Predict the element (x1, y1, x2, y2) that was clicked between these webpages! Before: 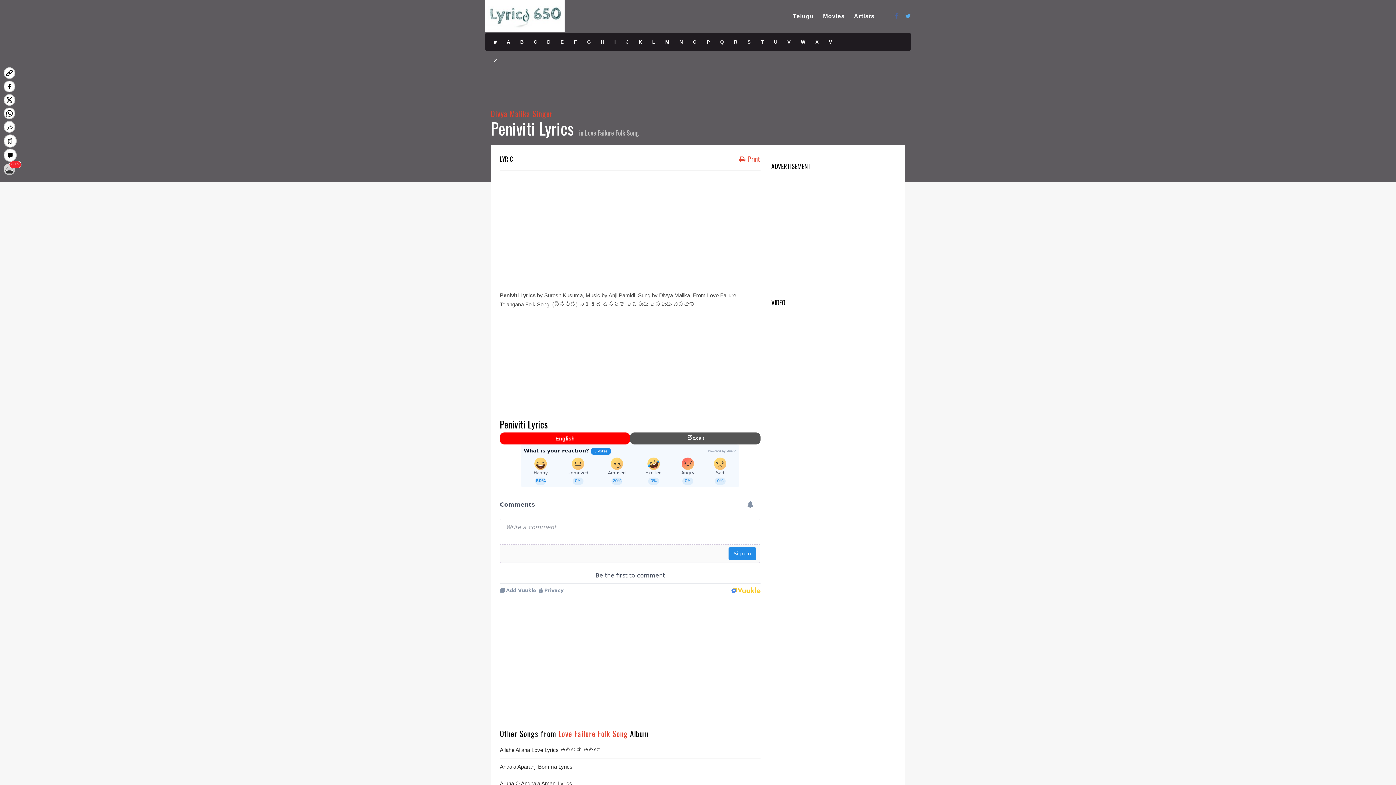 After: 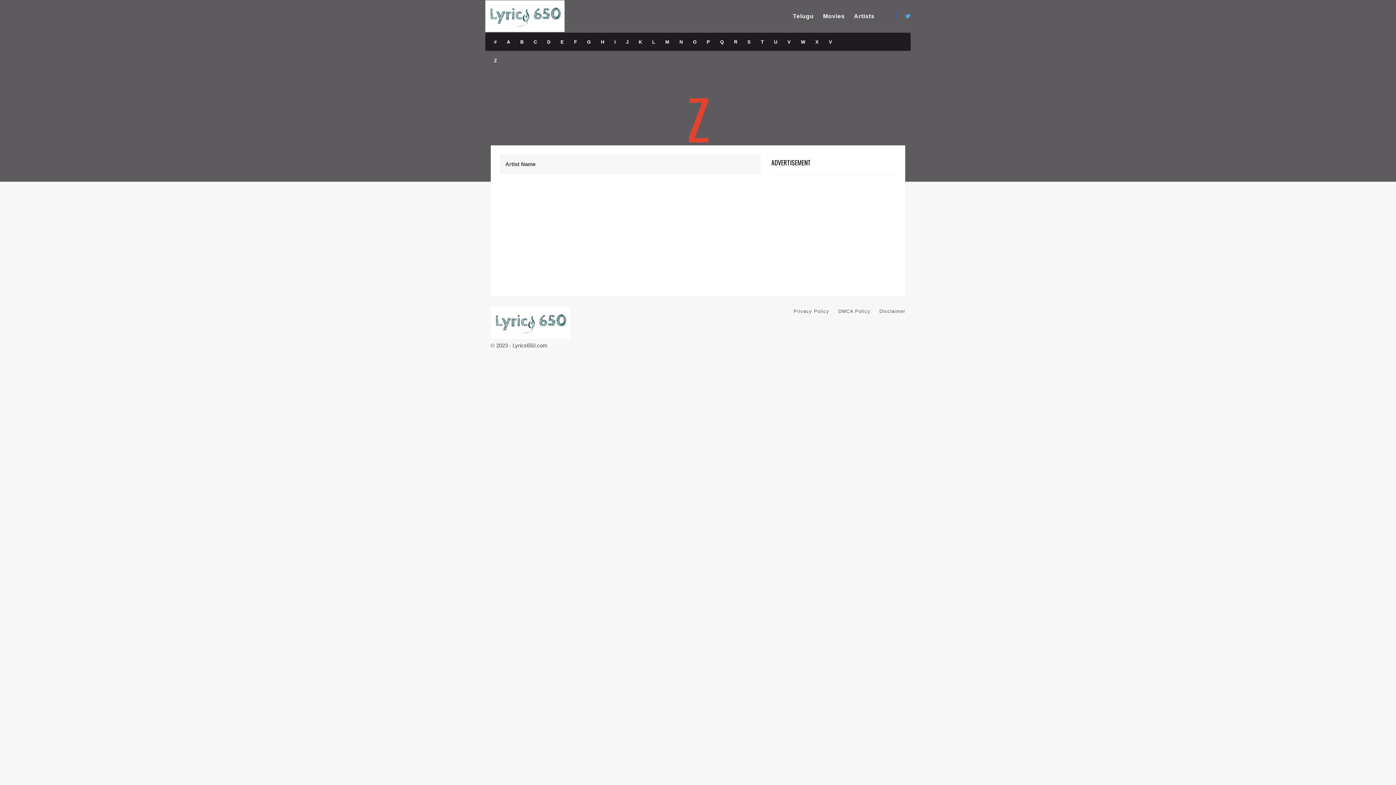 Action: bbox: (489, 51, 502, 69) label: Z